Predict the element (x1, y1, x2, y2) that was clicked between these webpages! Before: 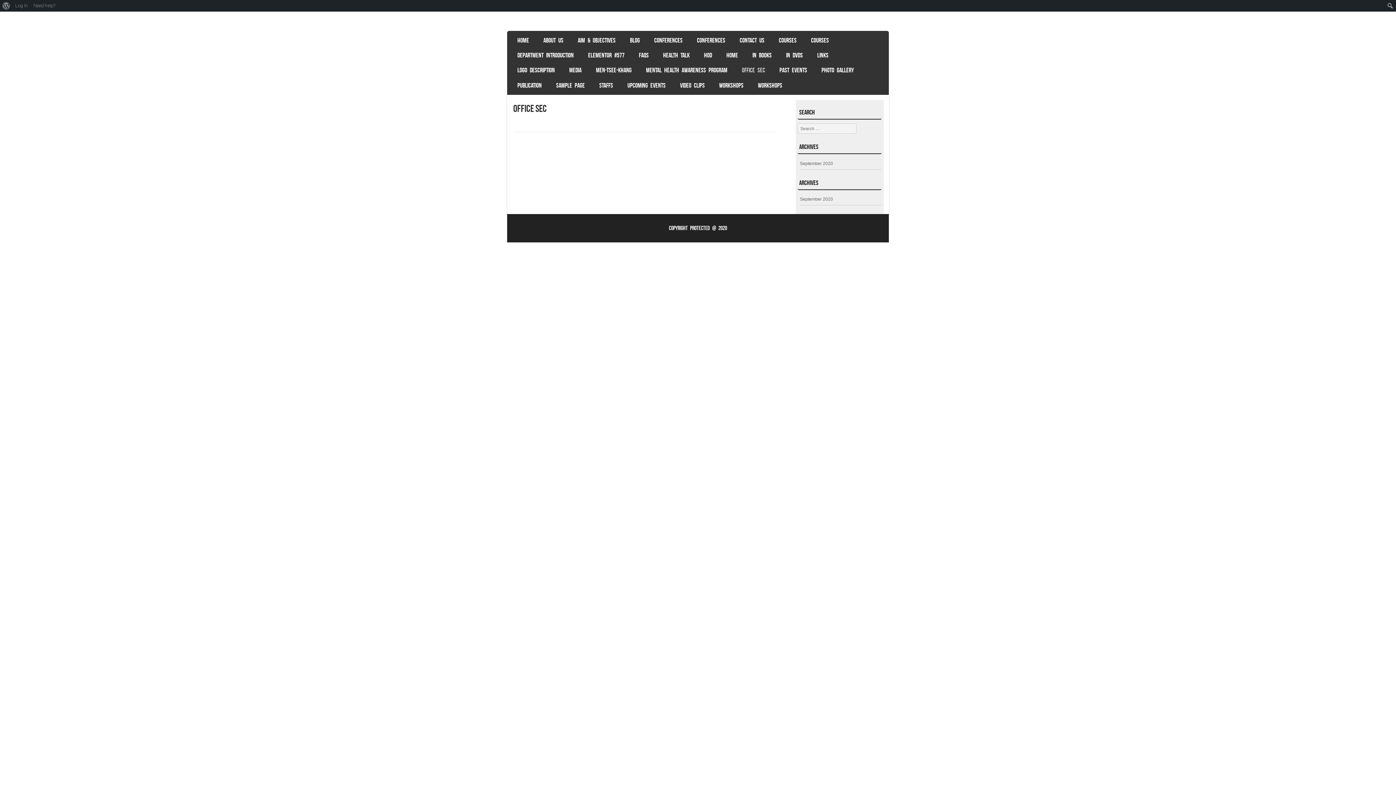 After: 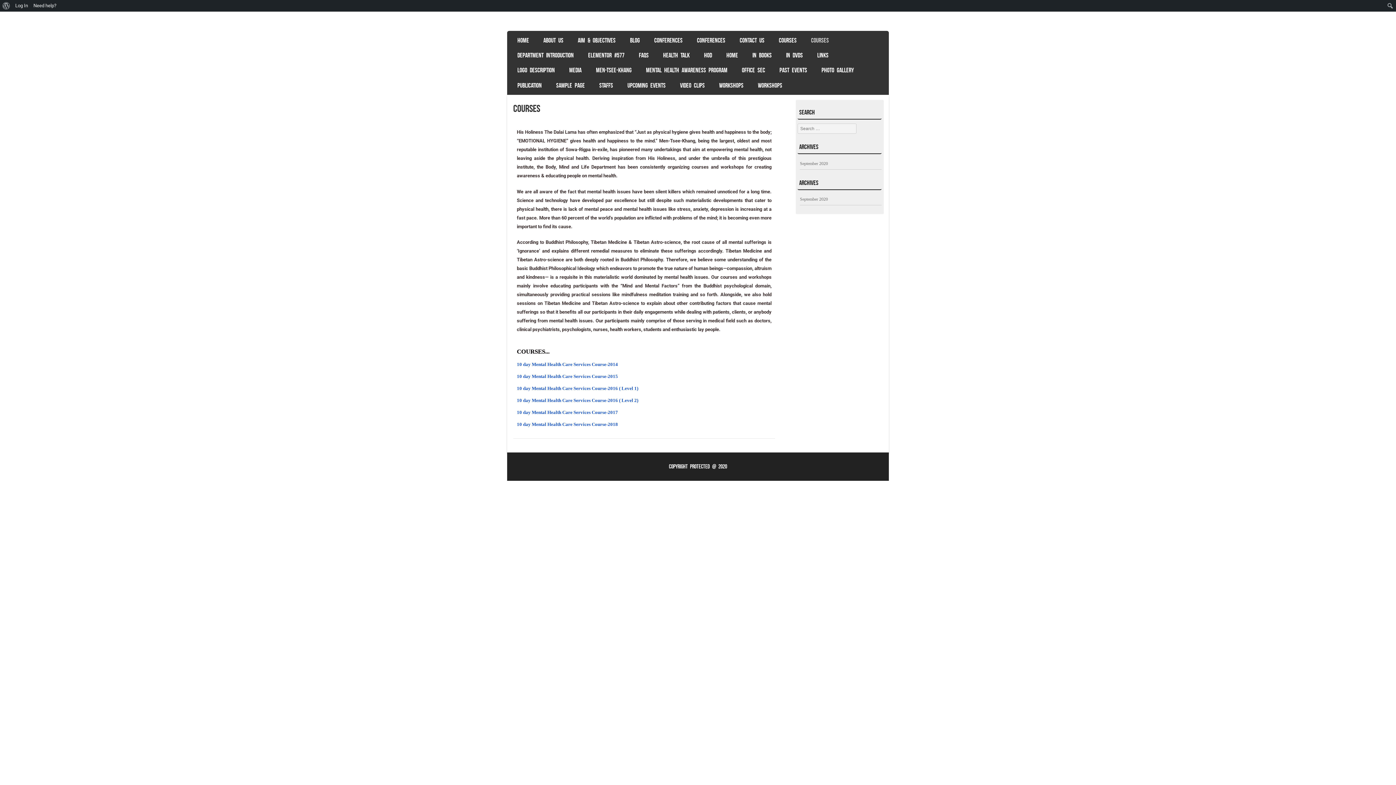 Action: label: COURSES bbox: (807, 32, 832, 47)